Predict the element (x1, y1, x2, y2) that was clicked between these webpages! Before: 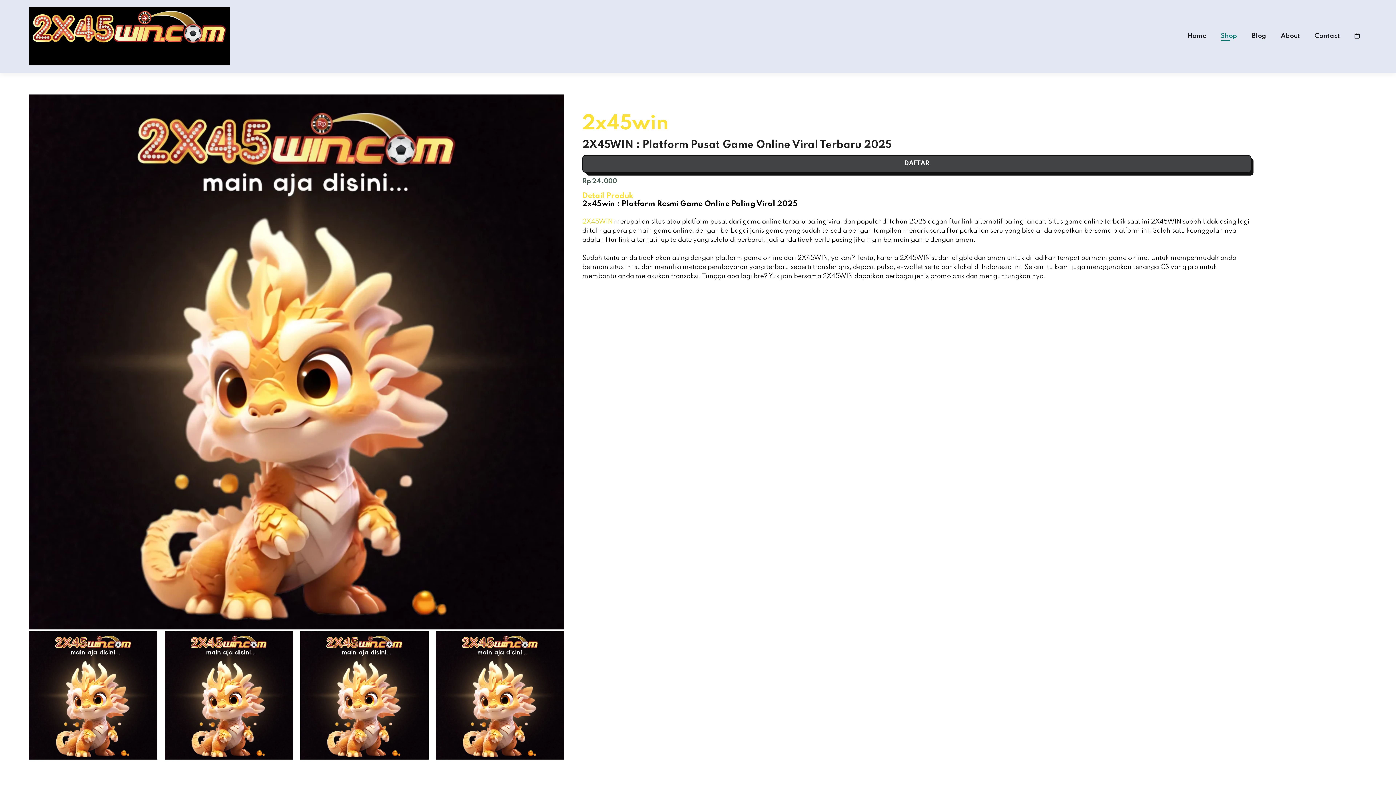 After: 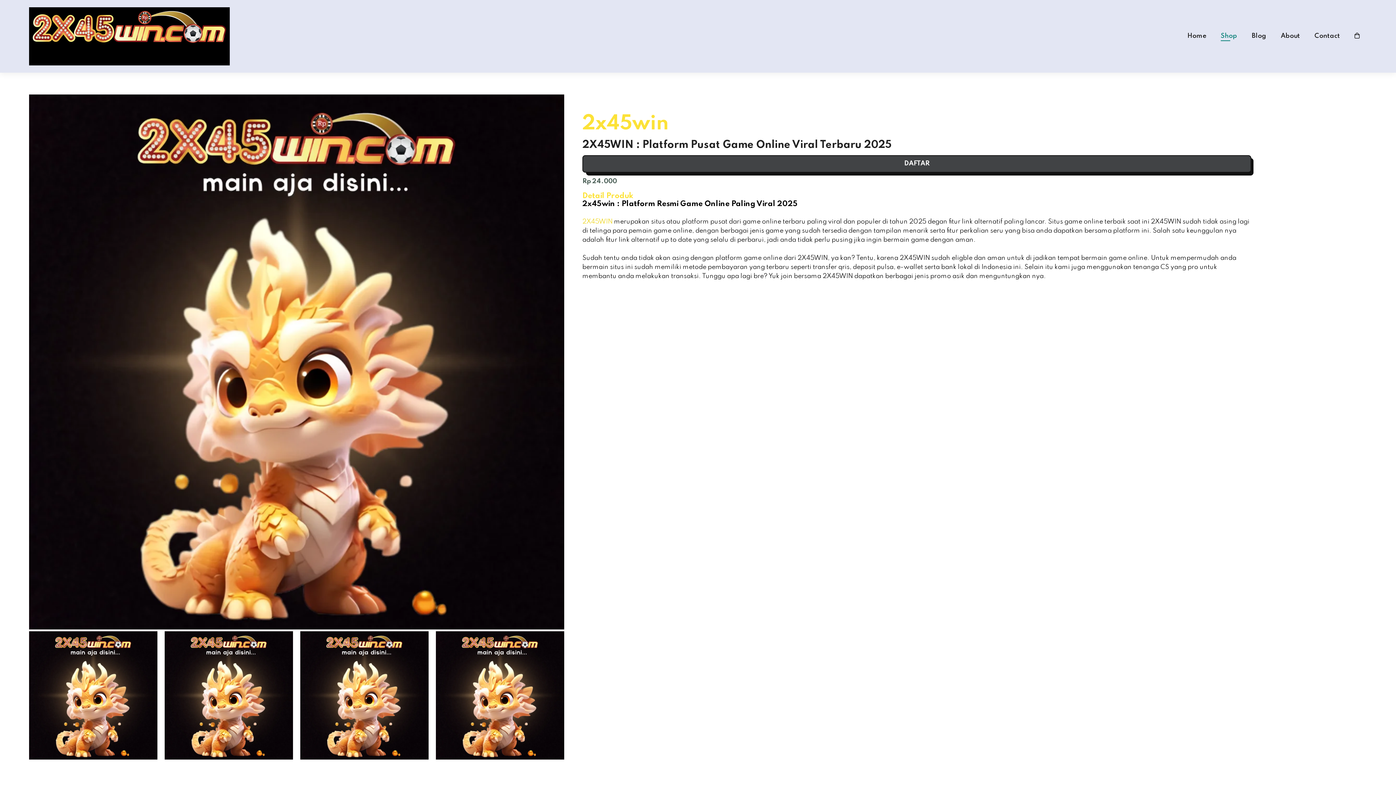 Action: bbox: (1187, 32, 1206, 39) label: Home